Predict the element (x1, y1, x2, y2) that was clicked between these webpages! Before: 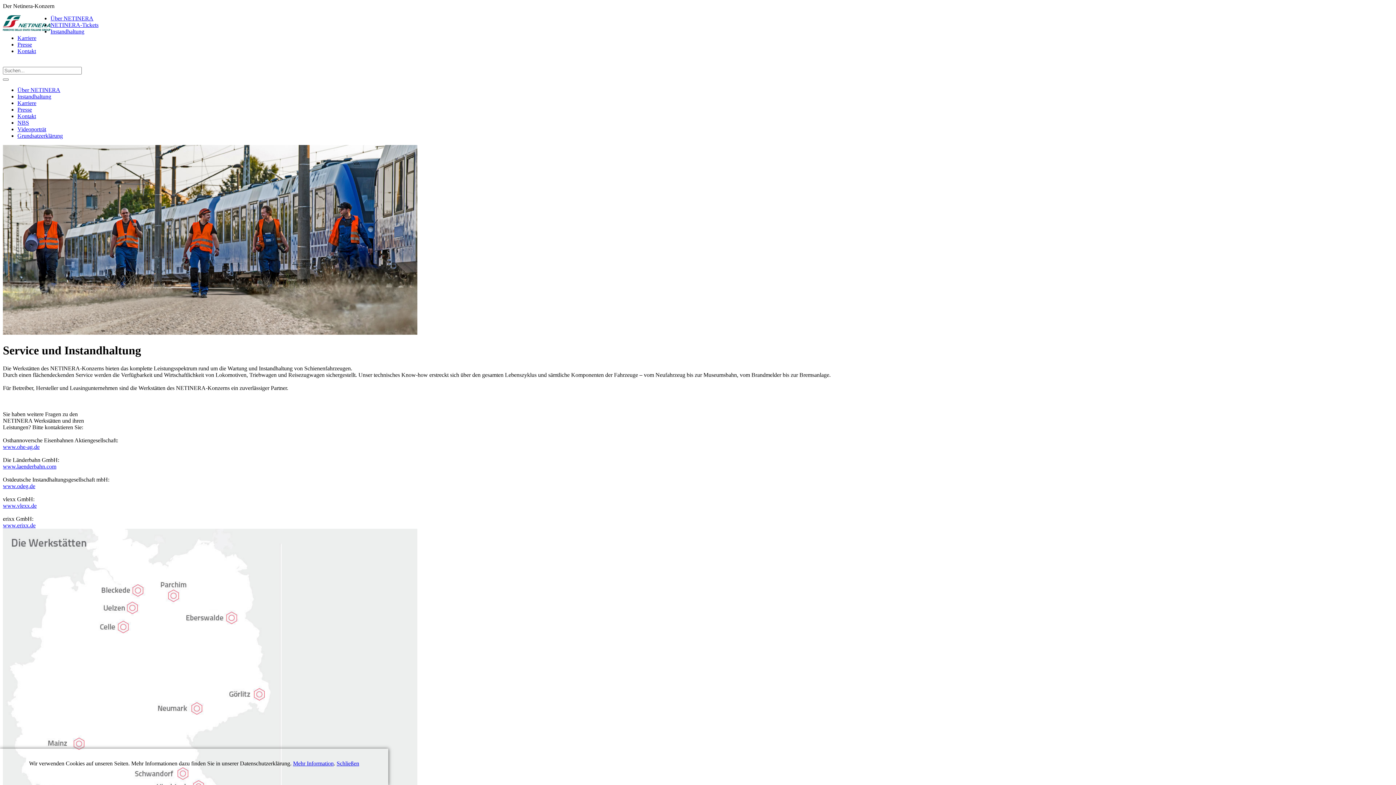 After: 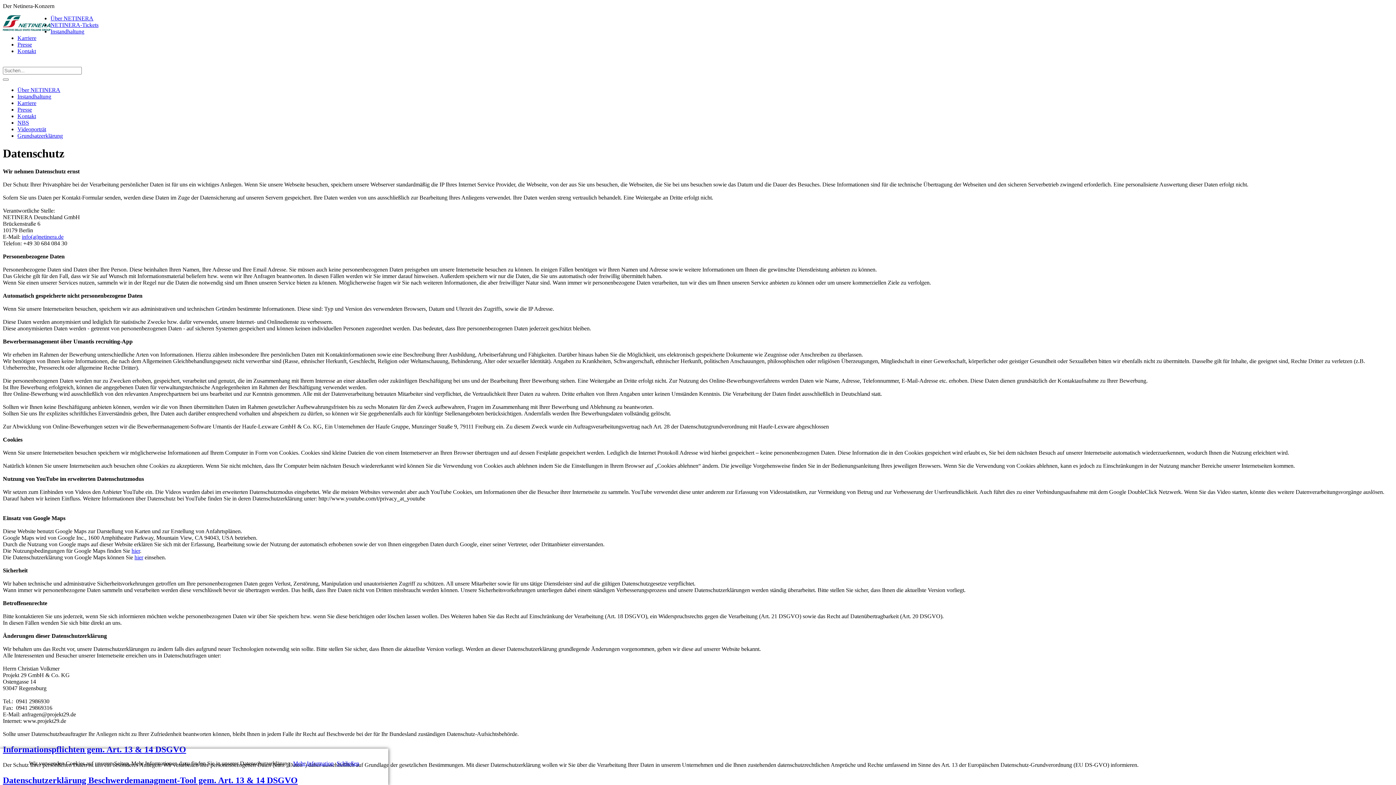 Action: label: Mehr Information bbox: (293, 760, 333, 766)